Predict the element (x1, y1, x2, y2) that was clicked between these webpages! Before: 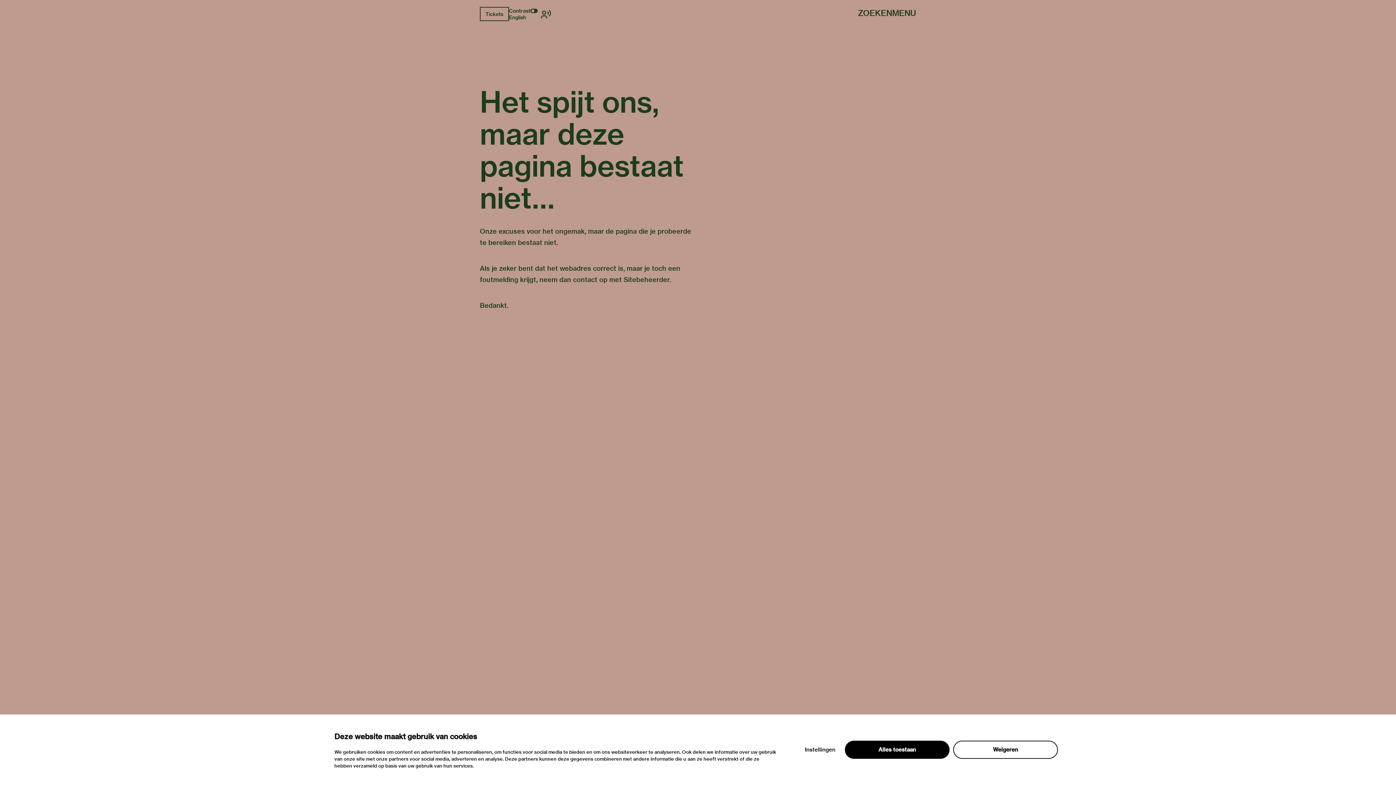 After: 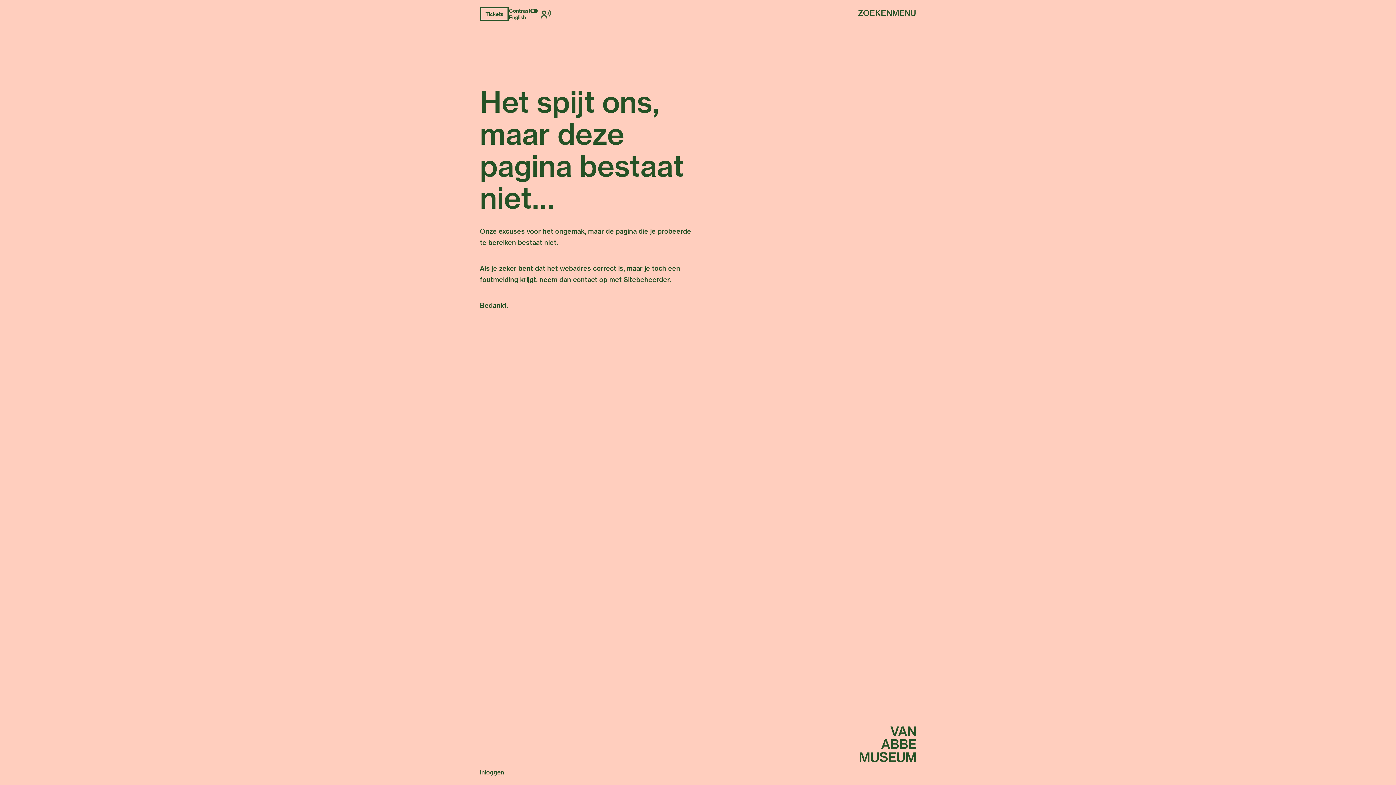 Action: label: Tickets bbox: (480, 6, 509, 21)